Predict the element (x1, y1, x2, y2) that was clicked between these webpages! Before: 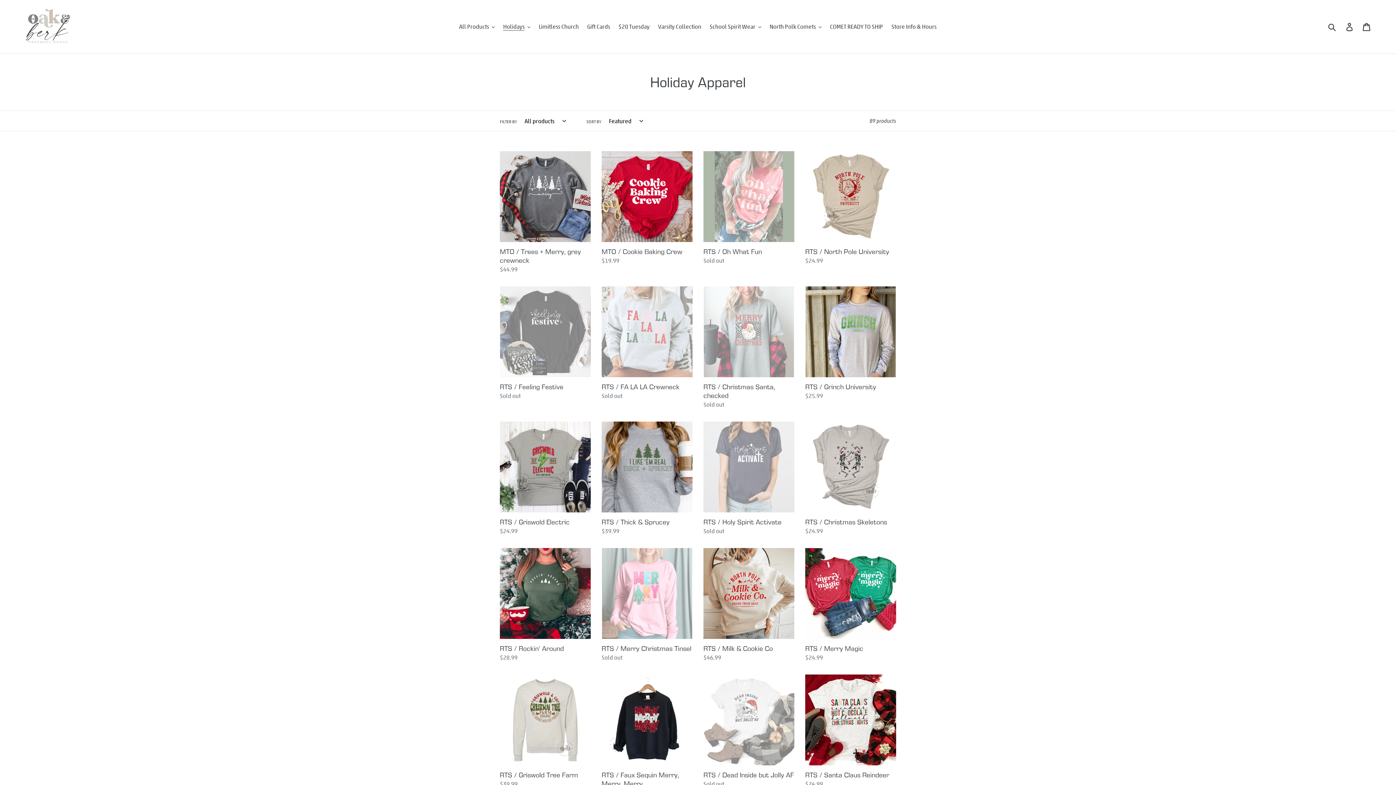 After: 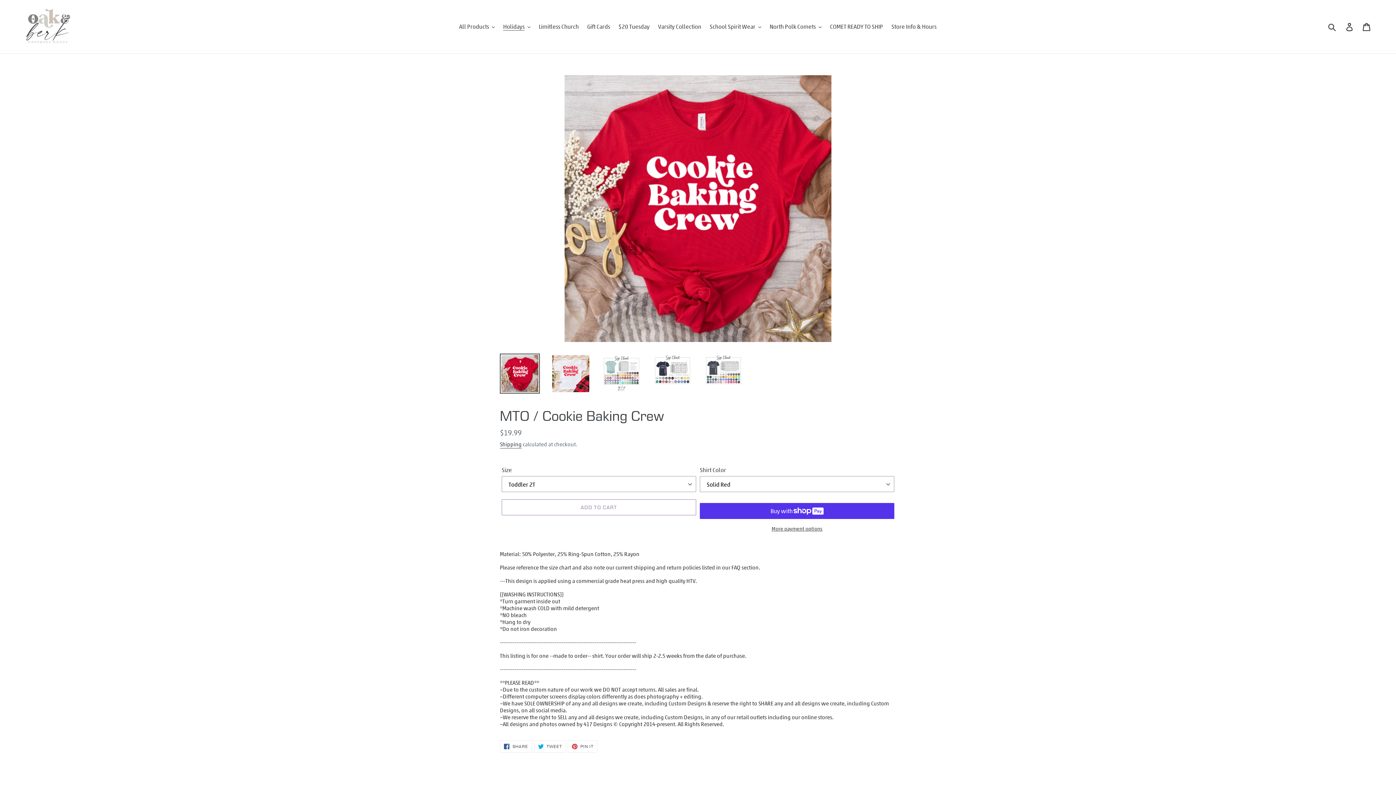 Action: label: MTO / Cookie Baking Crew bbox: (601, 151, 692, 265)